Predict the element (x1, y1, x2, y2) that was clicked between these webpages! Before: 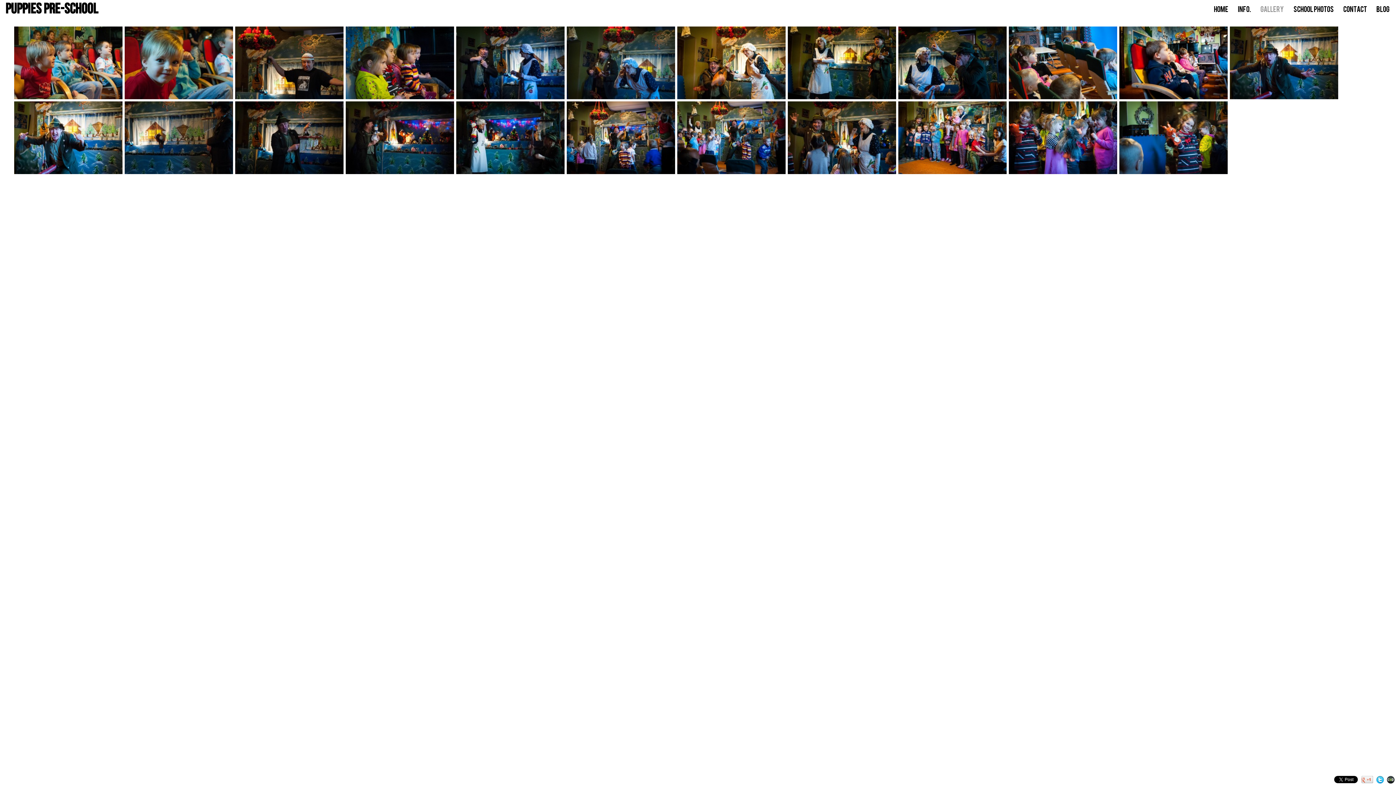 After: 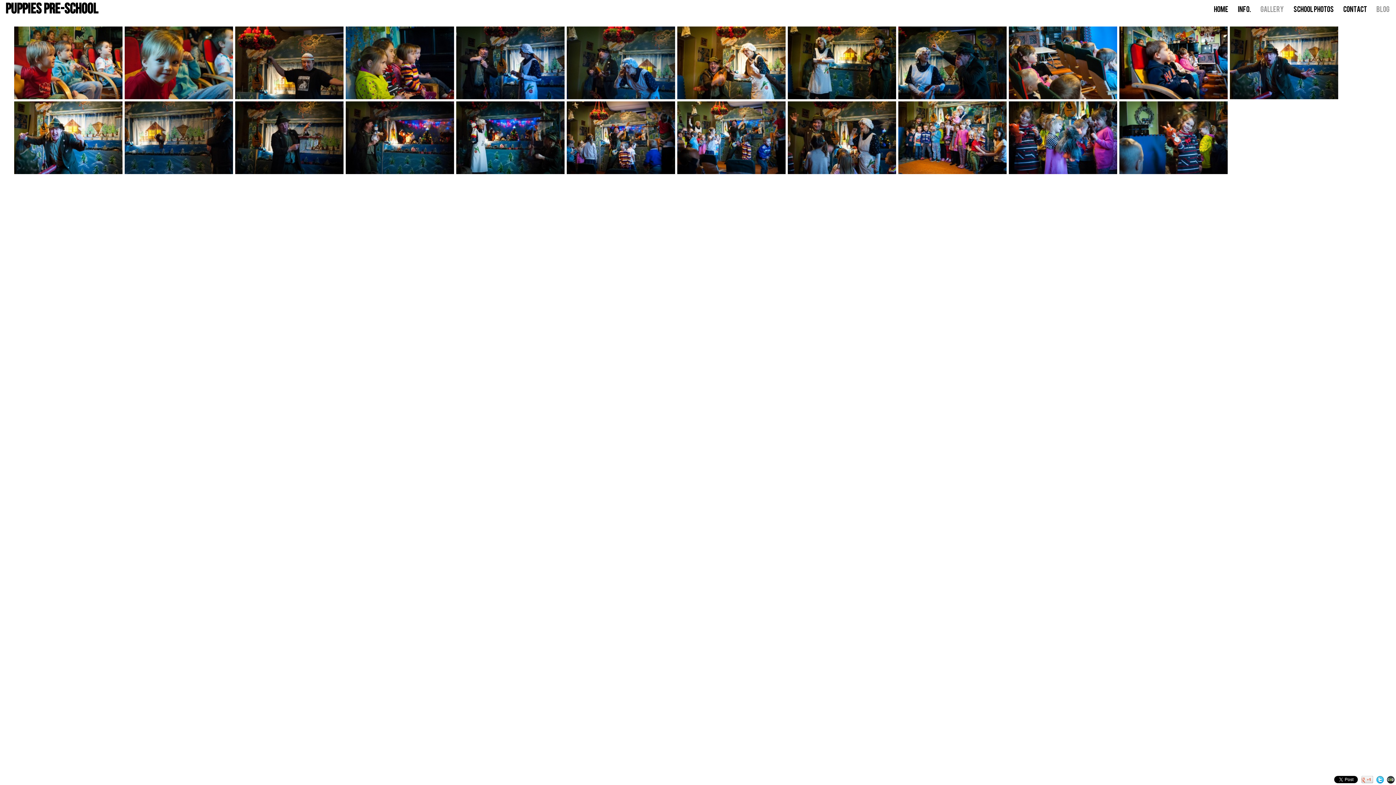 Action: label: Blog bbox: (1373, 0, 1392, 18)